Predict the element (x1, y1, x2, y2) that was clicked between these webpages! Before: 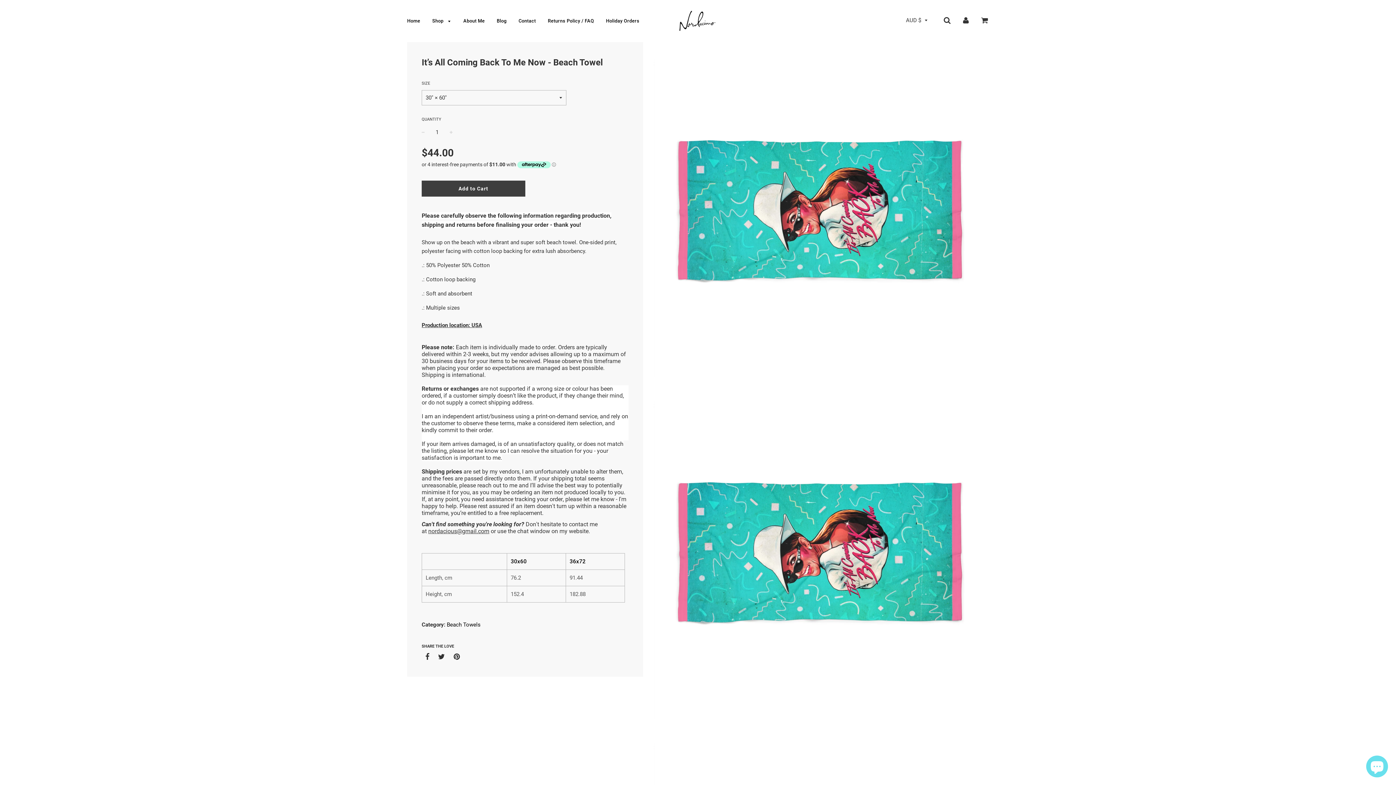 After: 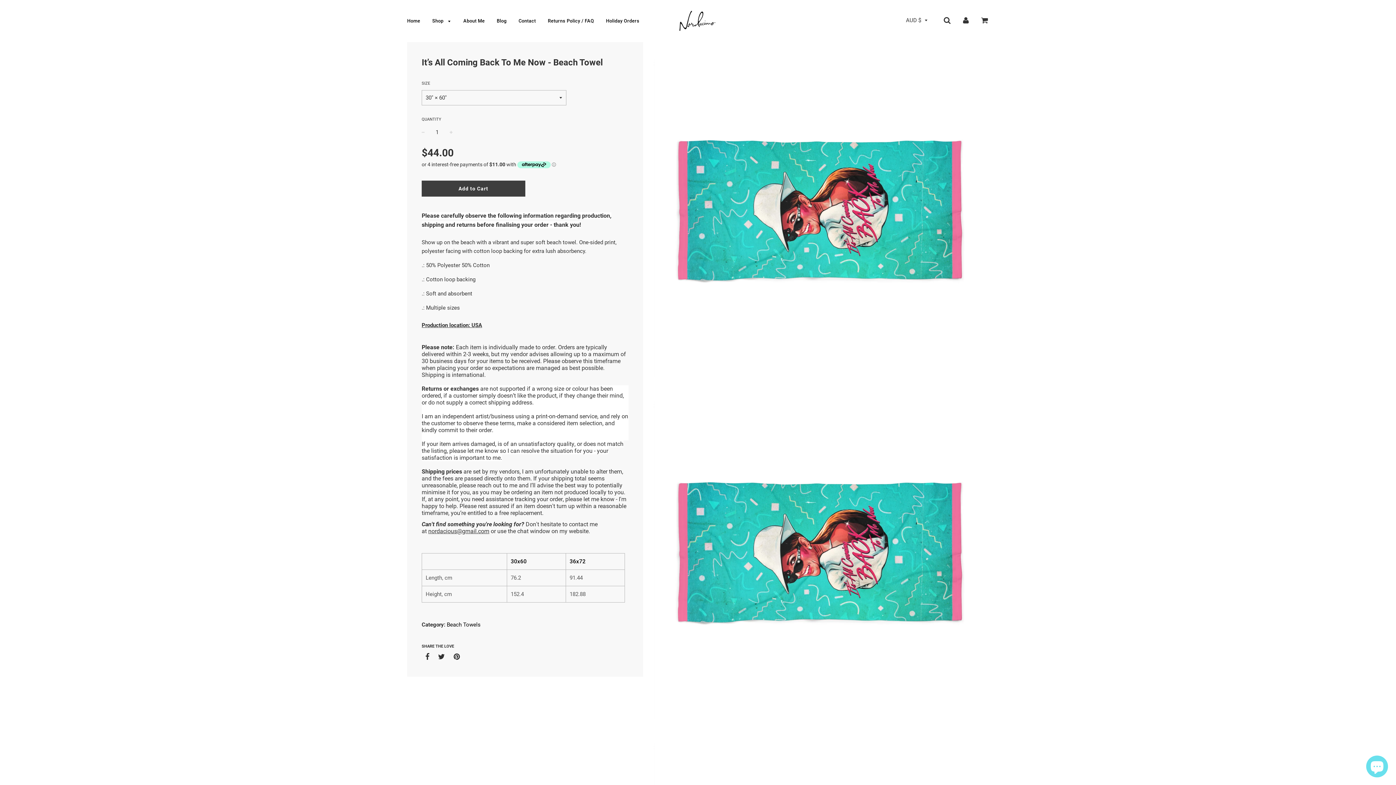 Action: bbox: (425, 651, 429, 662)